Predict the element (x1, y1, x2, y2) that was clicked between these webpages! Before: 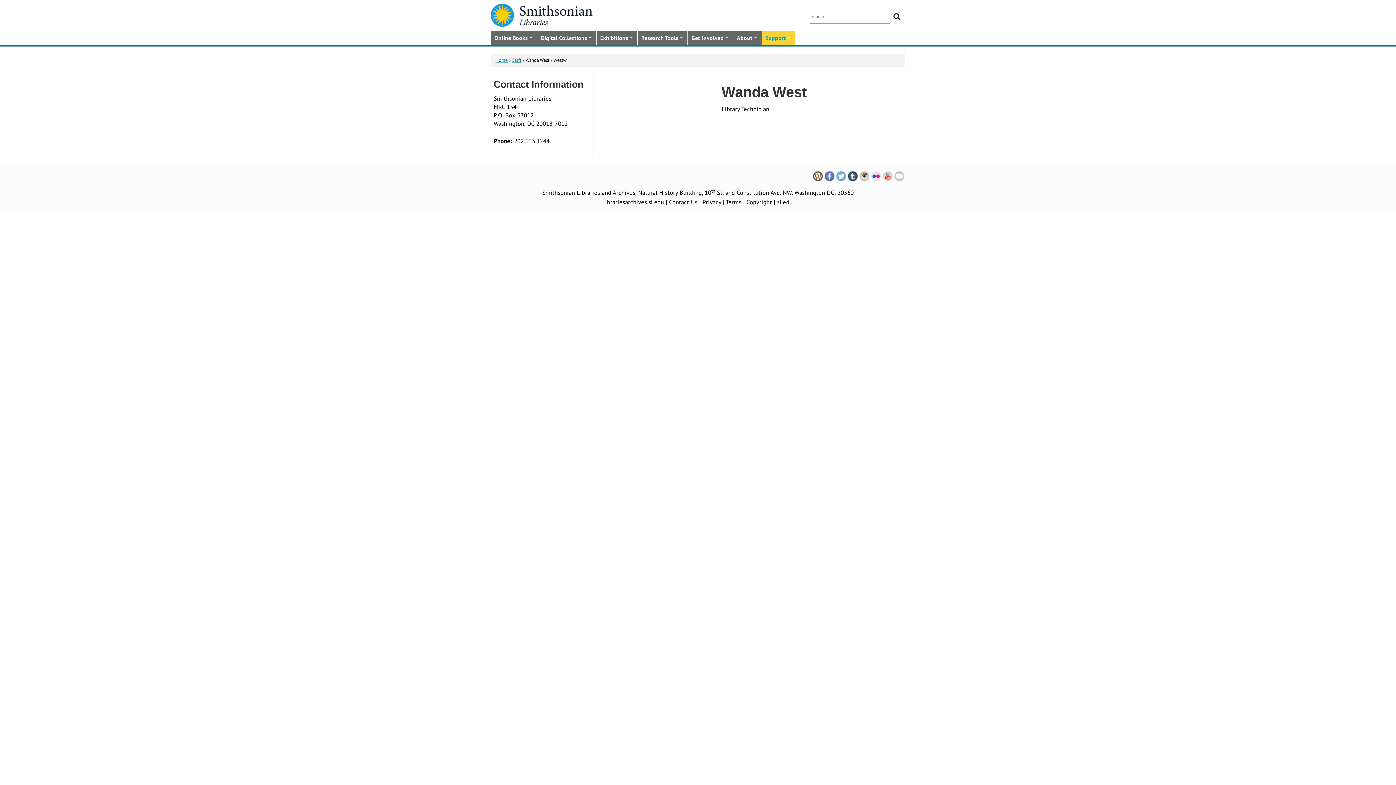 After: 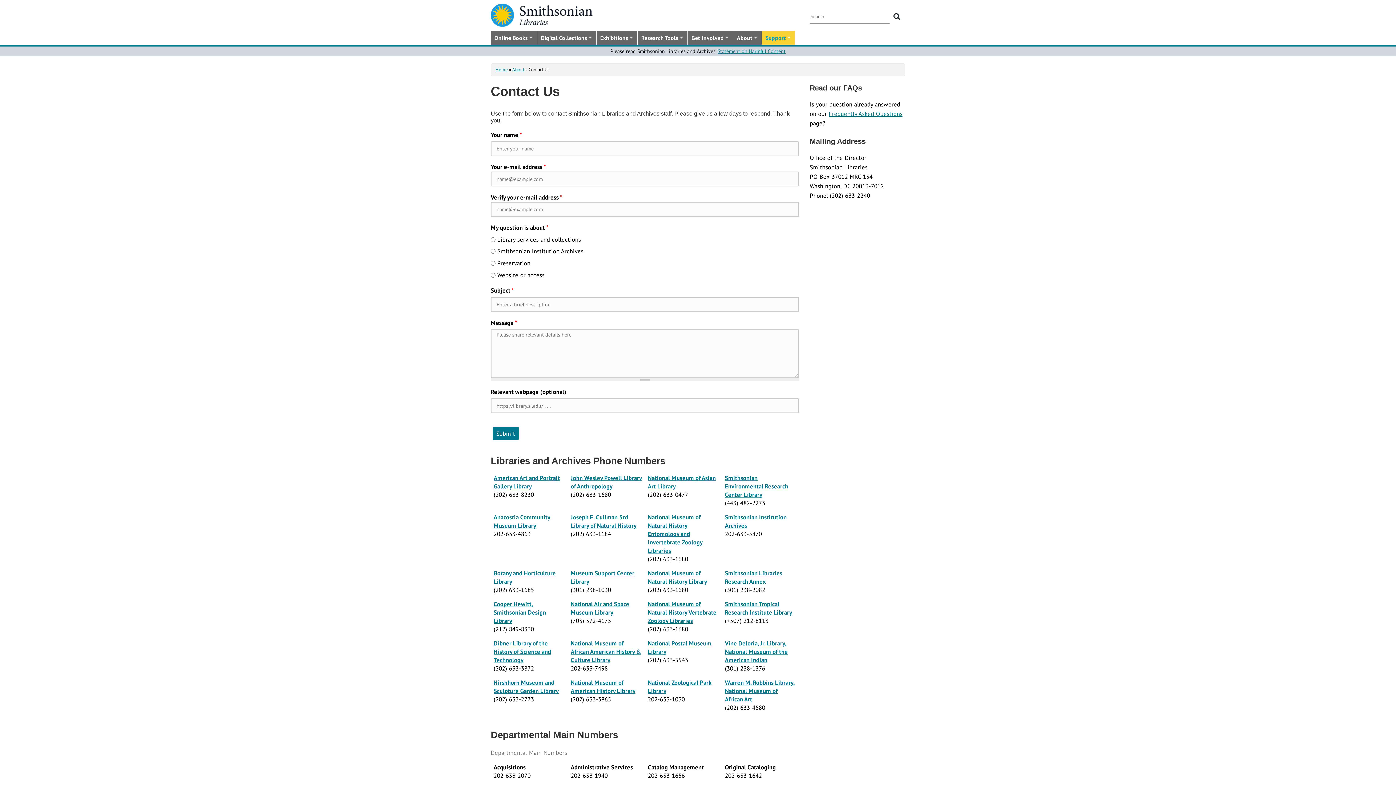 Action: label: Contact Us bbox: (669, 198, 697, 206)